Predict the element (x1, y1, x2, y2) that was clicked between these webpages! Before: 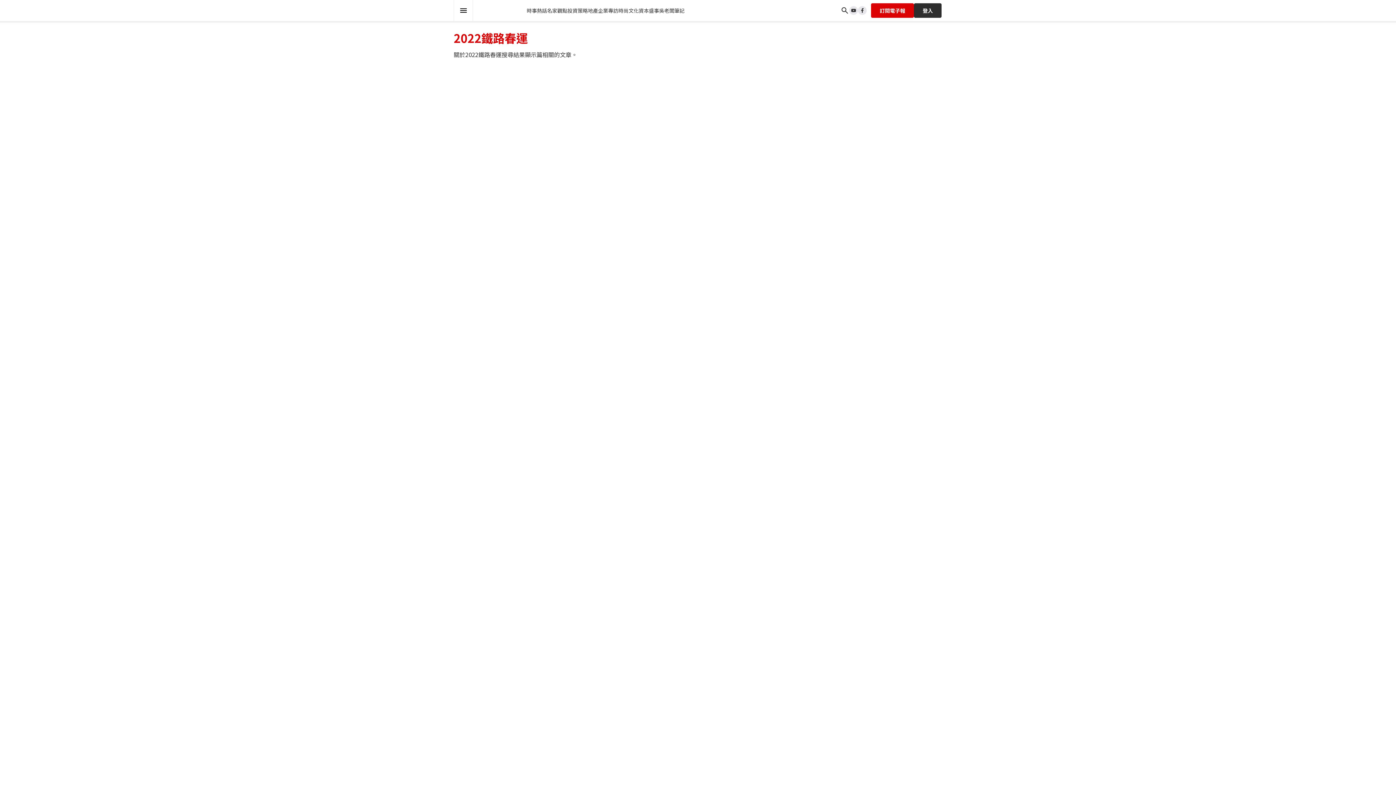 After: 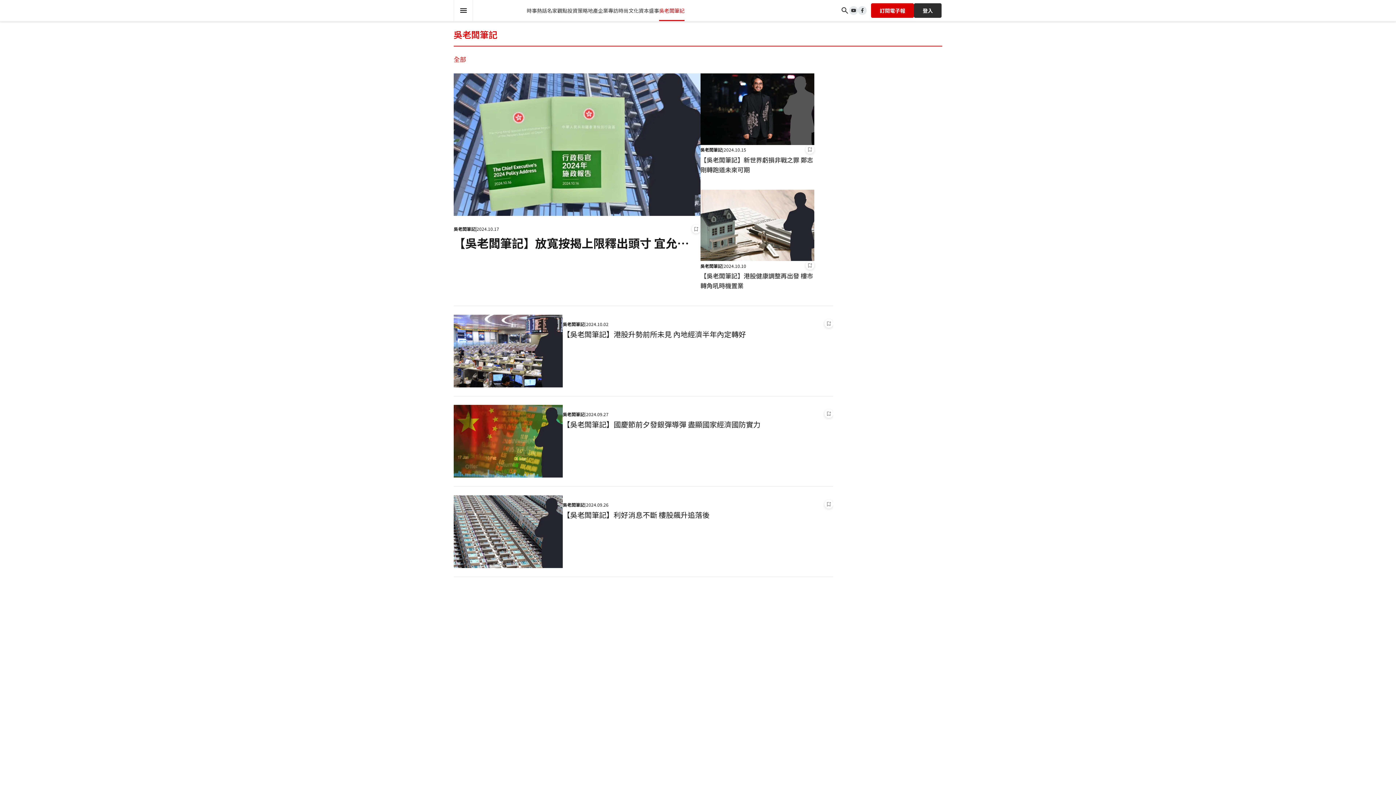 Action: label: 吳老闆筆記 bbox: (659, 0, 684, 21)